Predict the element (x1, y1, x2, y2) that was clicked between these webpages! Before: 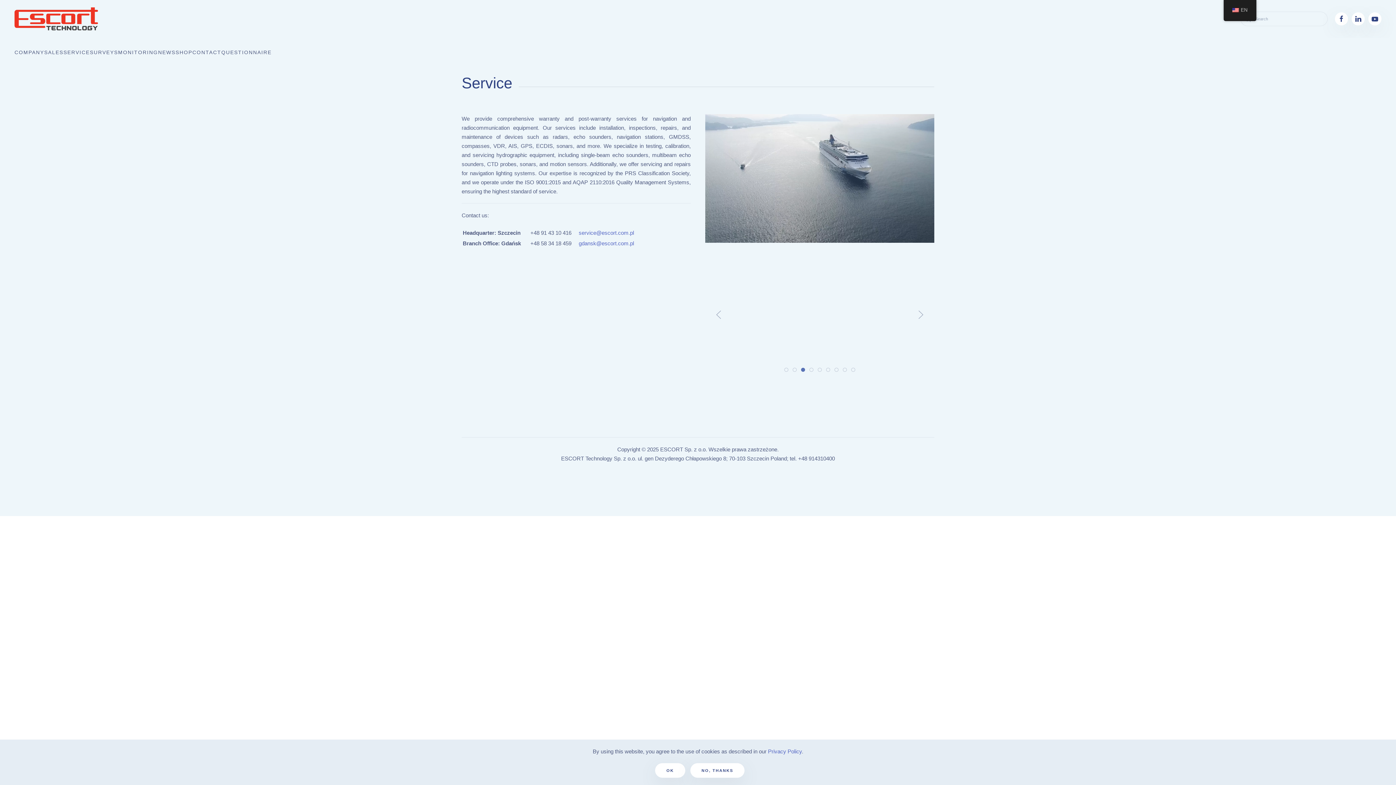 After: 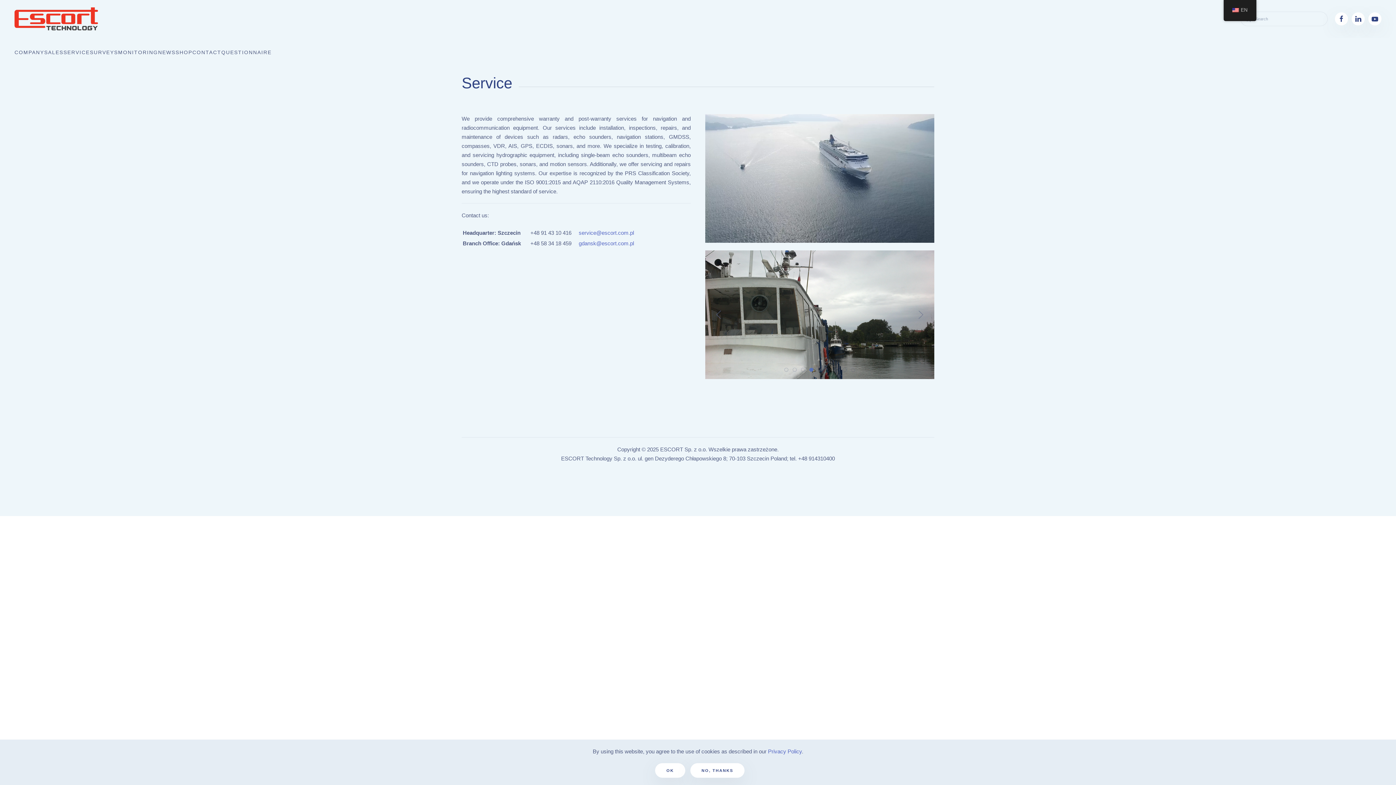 Action: label: Previous slide bbox: (712, 308, 725, 320)